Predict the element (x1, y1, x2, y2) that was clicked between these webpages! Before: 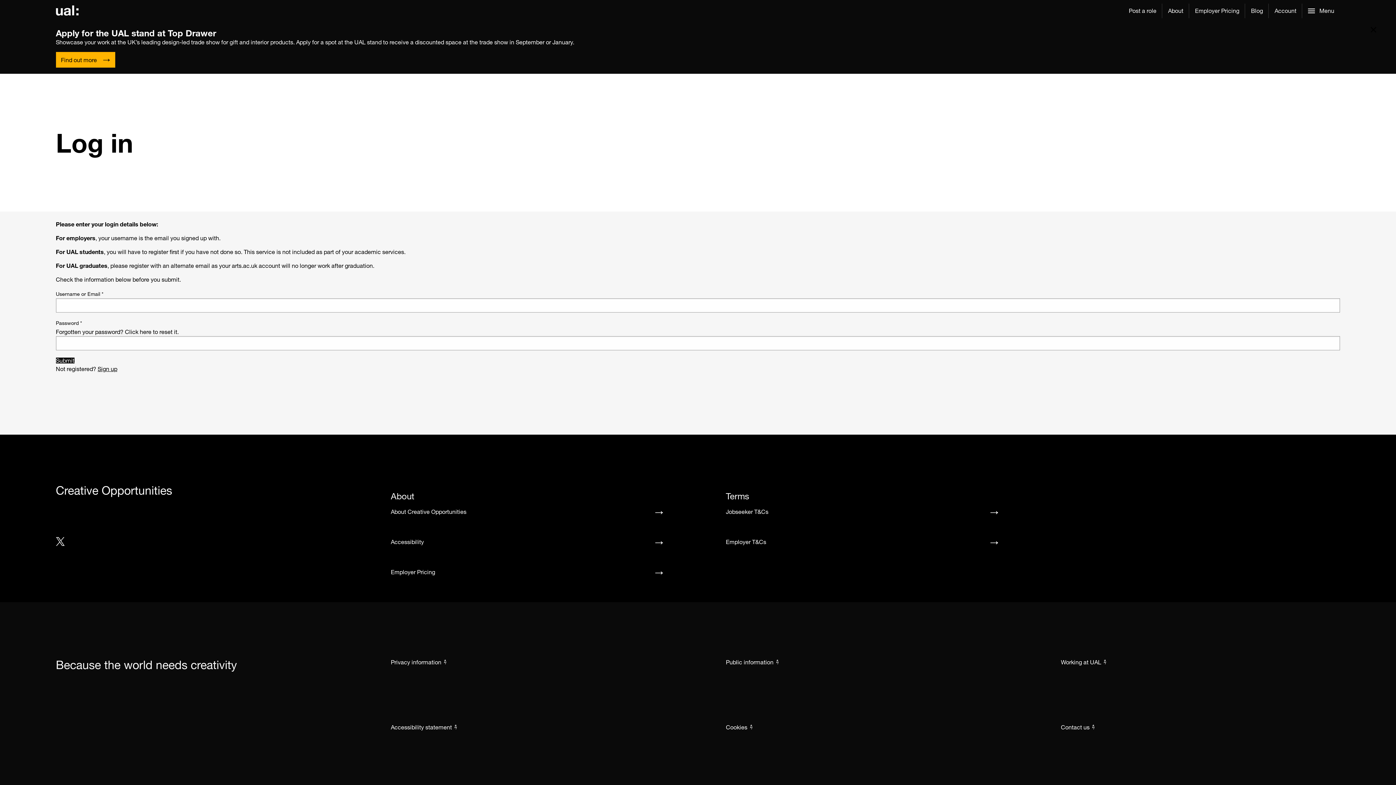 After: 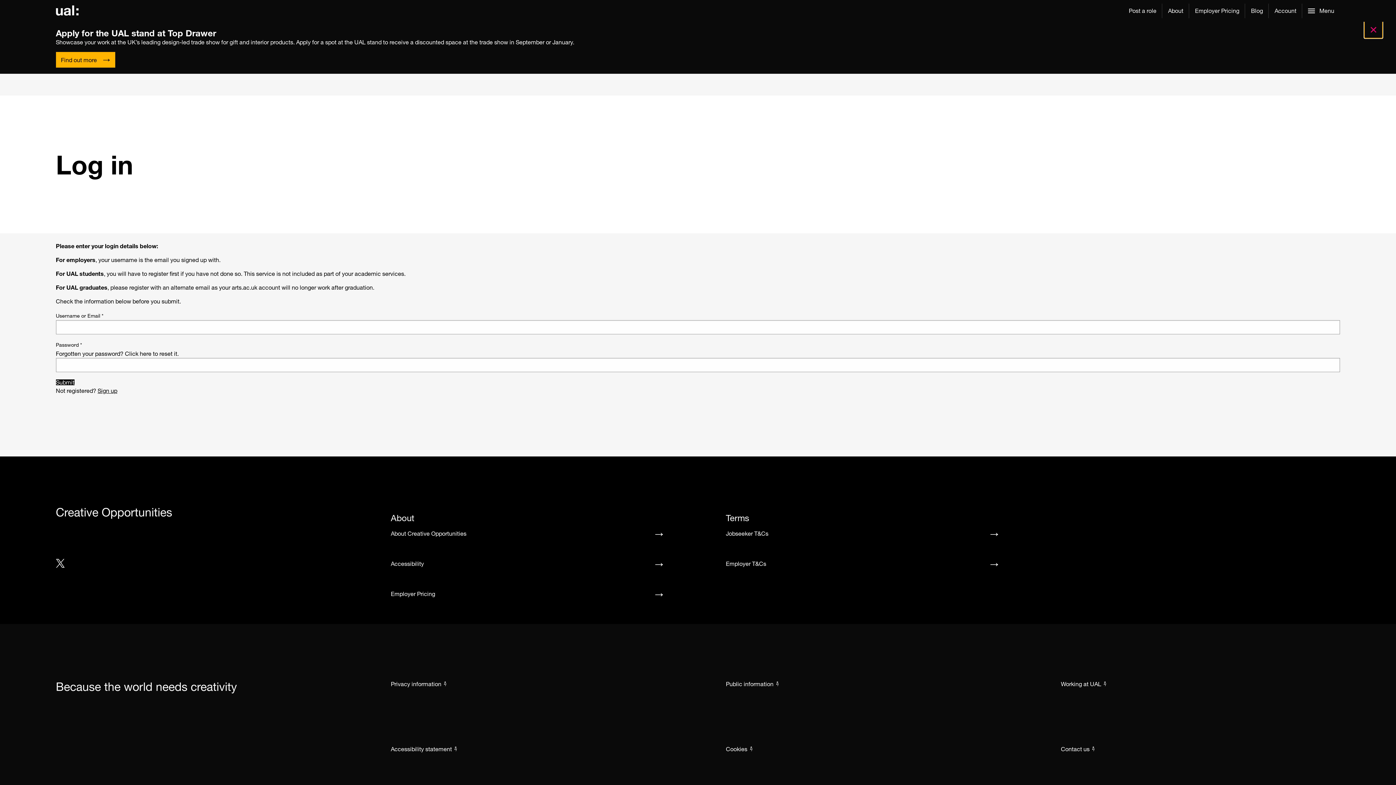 Action: bbox: (1364, 20, 1382, 38)